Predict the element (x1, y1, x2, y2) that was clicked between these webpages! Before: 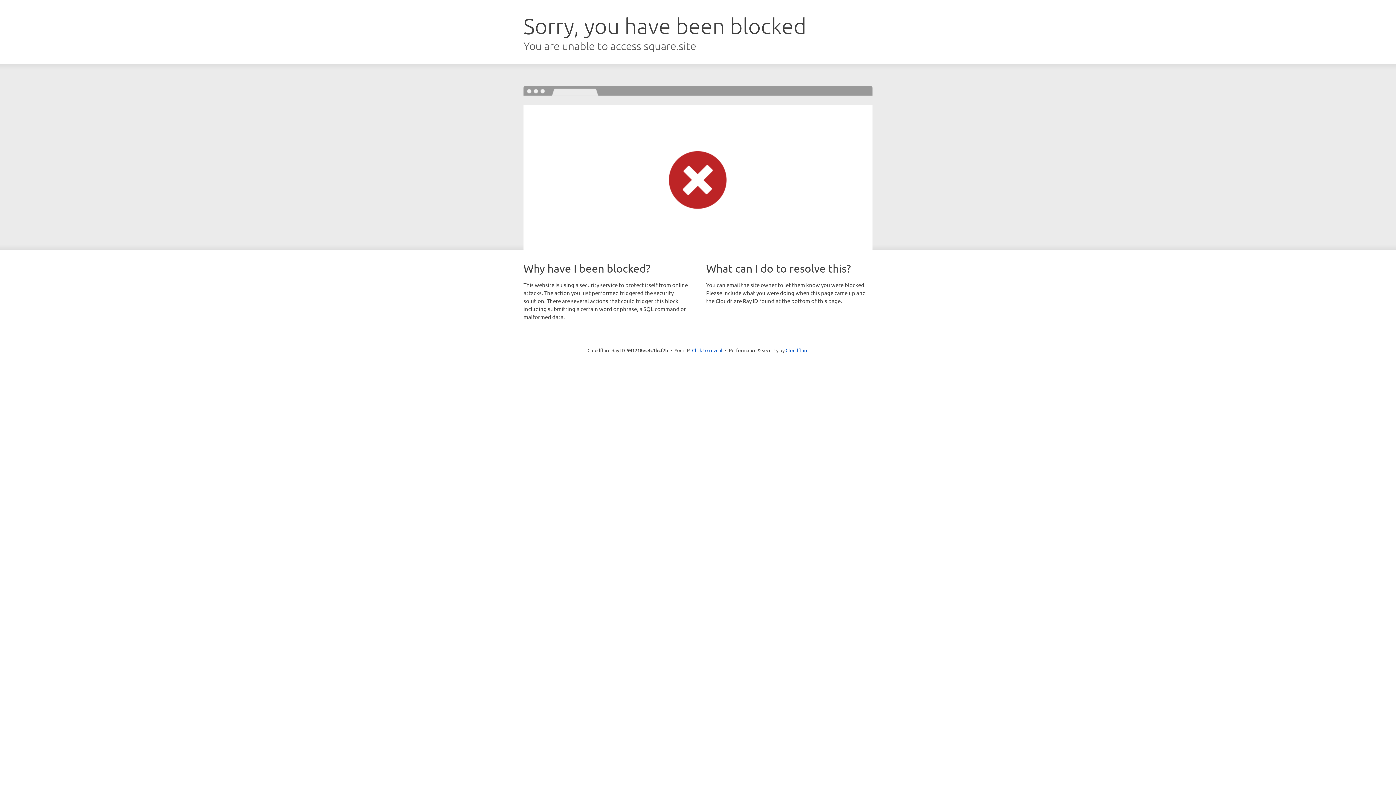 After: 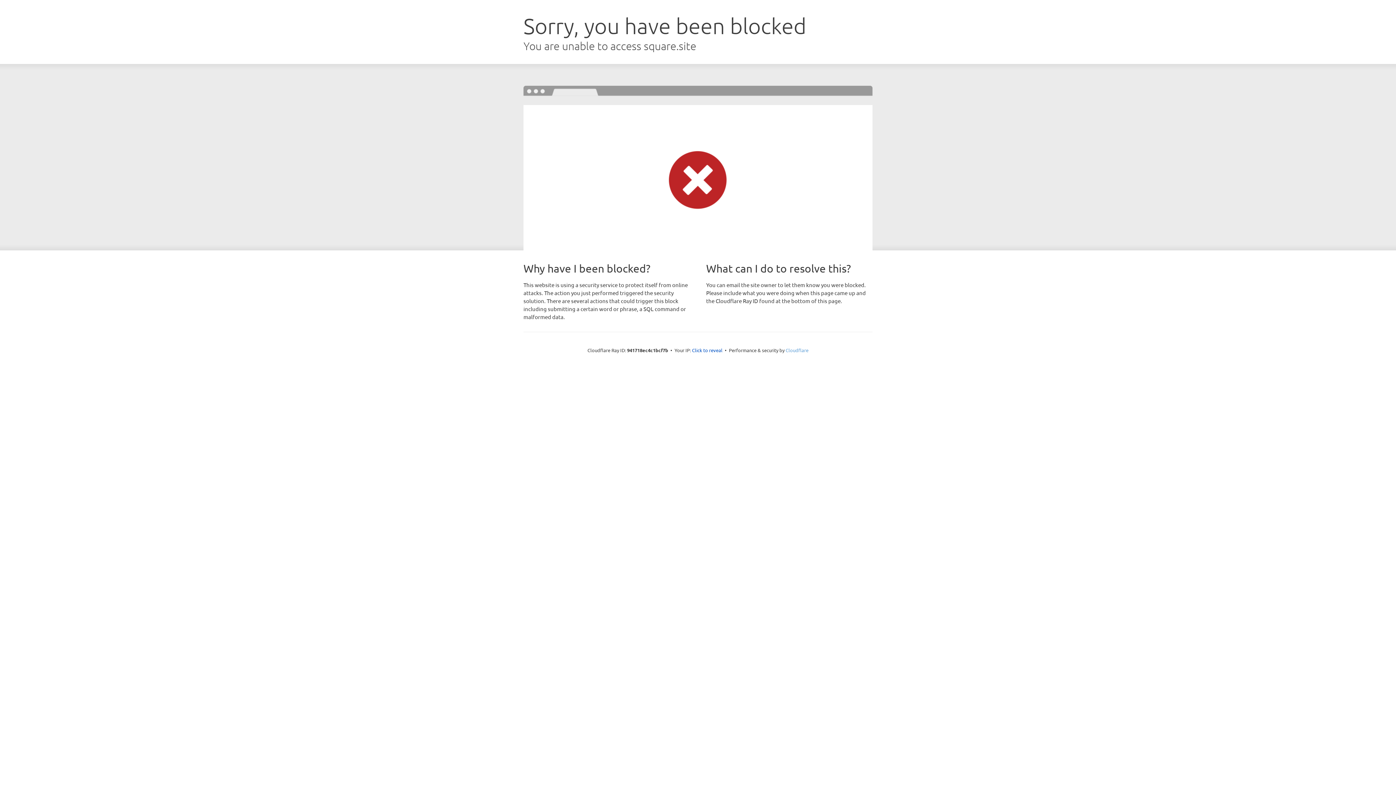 Action: bbox: (785, 347, 808, 353) label: Cloudflare